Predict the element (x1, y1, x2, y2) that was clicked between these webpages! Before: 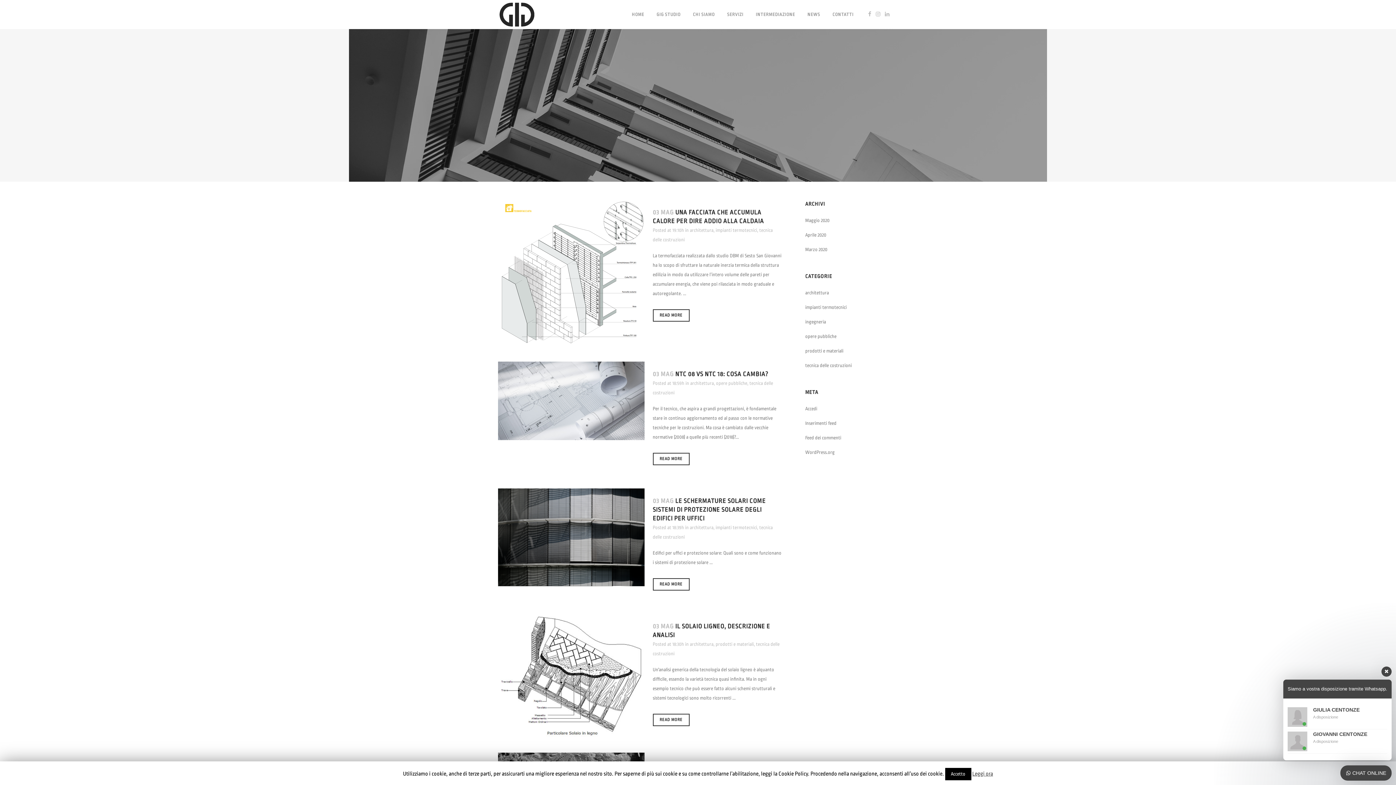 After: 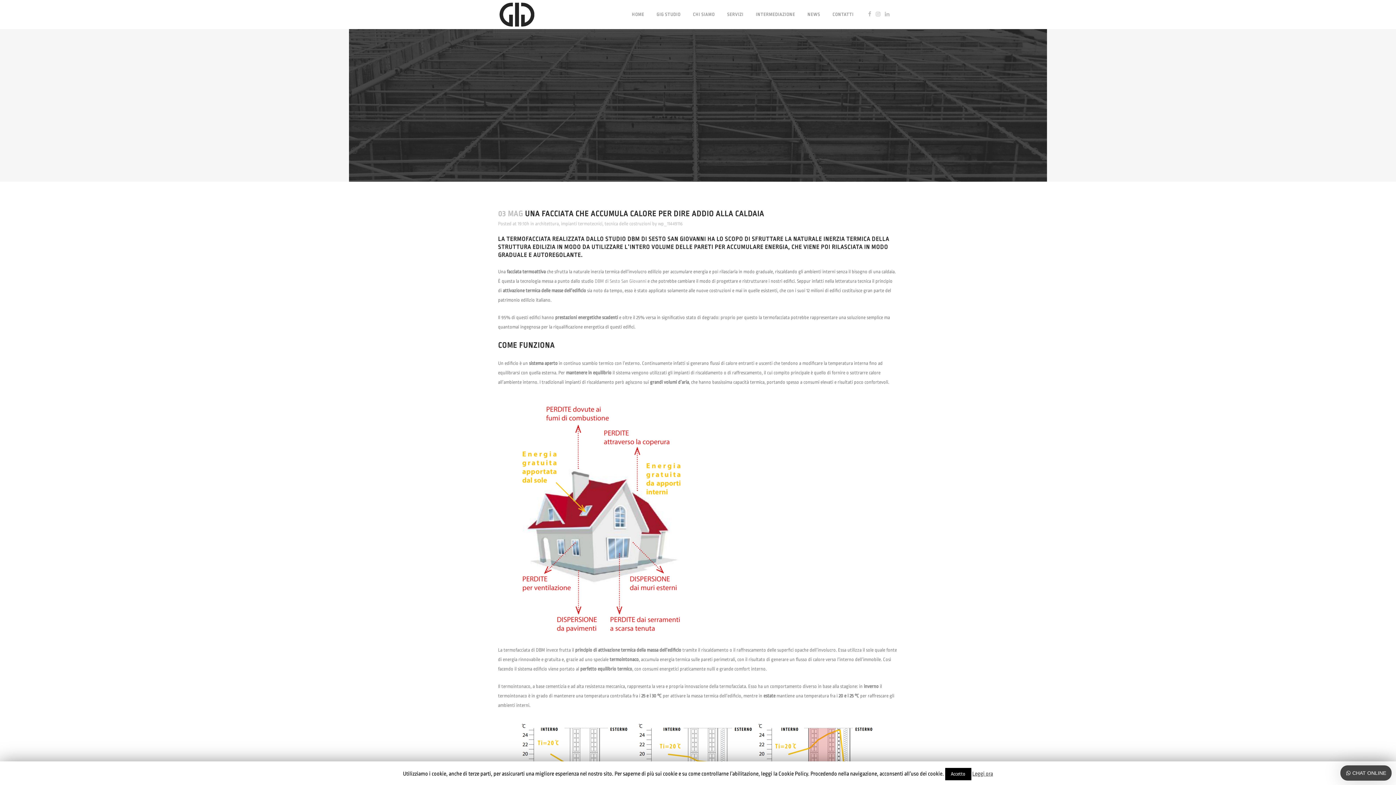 Action: label: READ MORE bbox: (652, 309, 689, 321)